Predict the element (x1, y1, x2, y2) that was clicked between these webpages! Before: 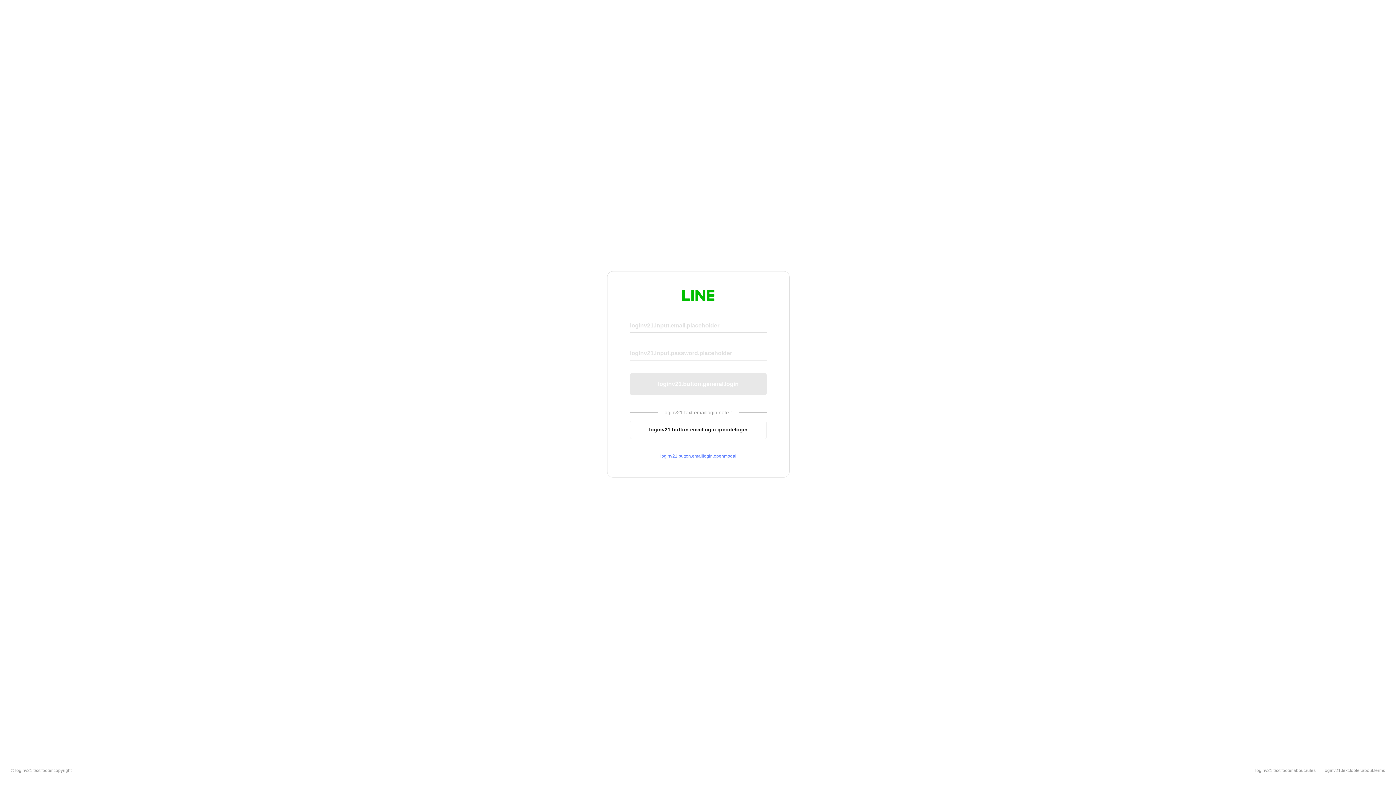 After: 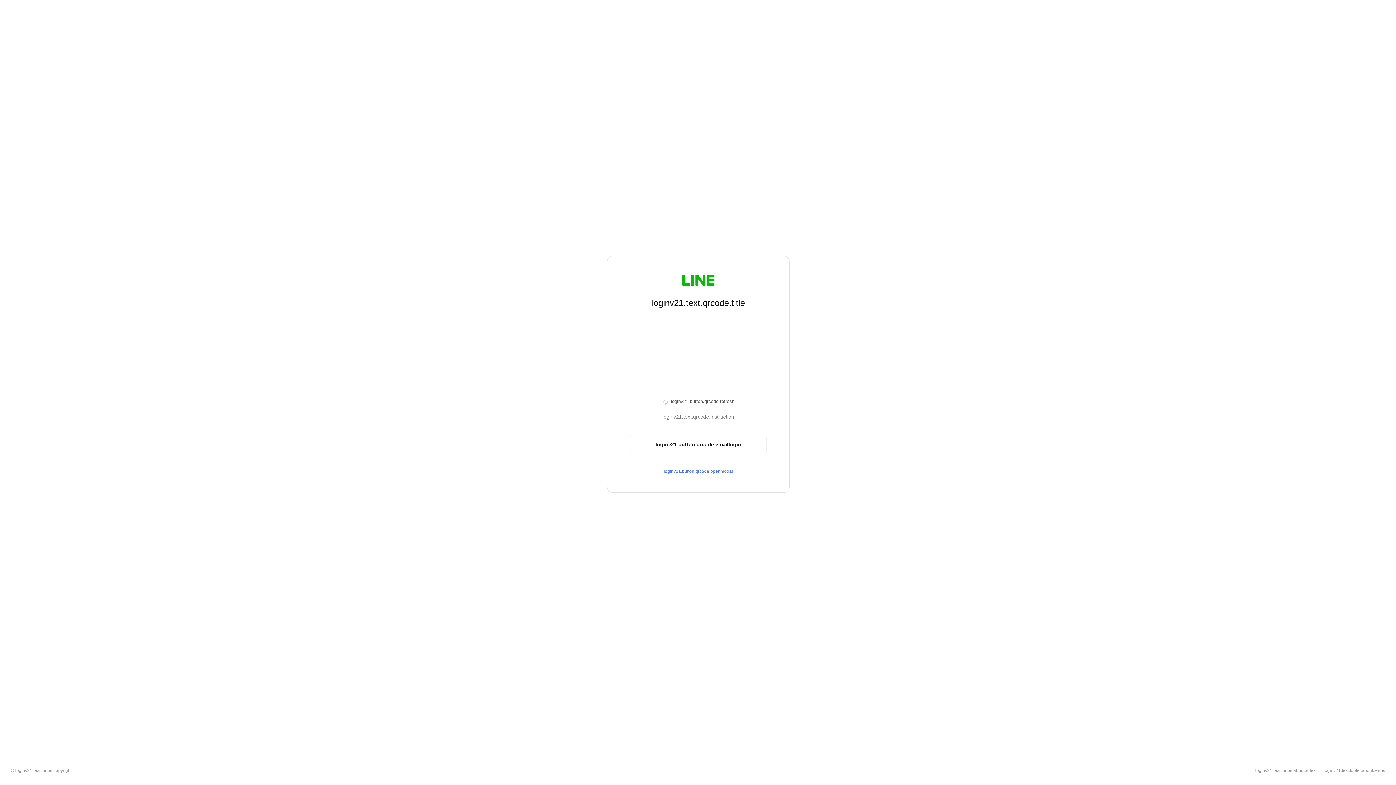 Action: label: loginv21.button.emaillogin.qrcodelogin bbox: (630, 420, 766, 439)